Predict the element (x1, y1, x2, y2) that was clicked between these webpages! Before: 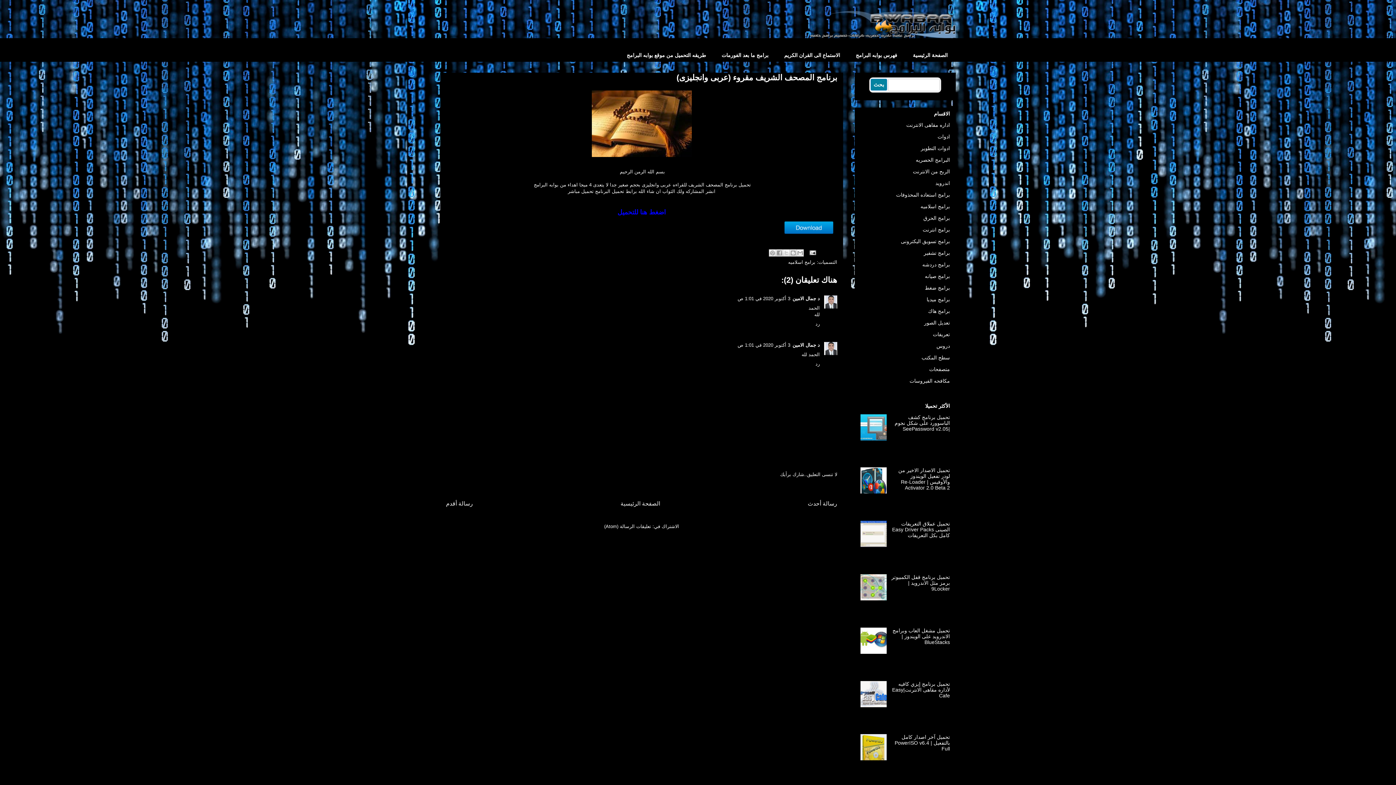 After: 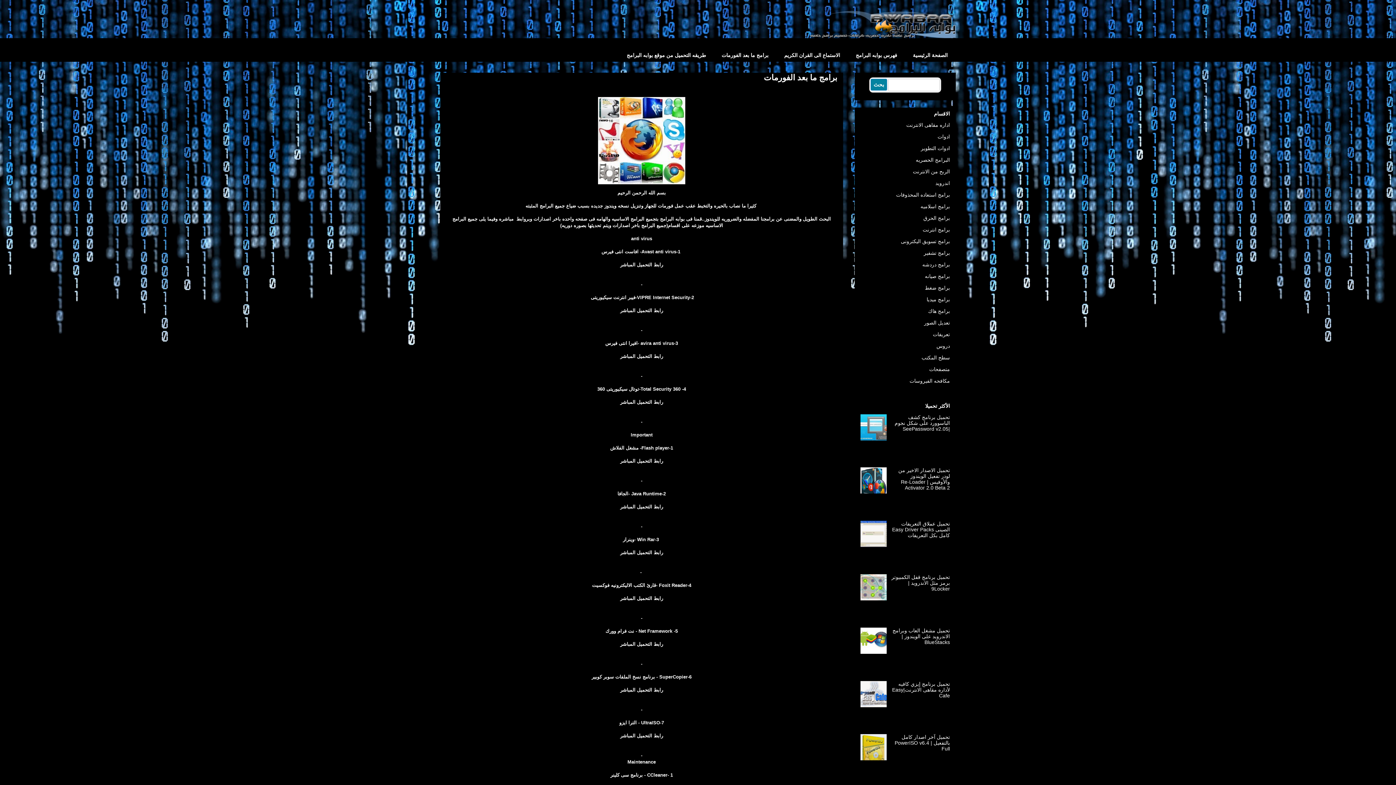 Action: label: برامج ما بعد الفورمات bbox: (714, 49, 776, 61)